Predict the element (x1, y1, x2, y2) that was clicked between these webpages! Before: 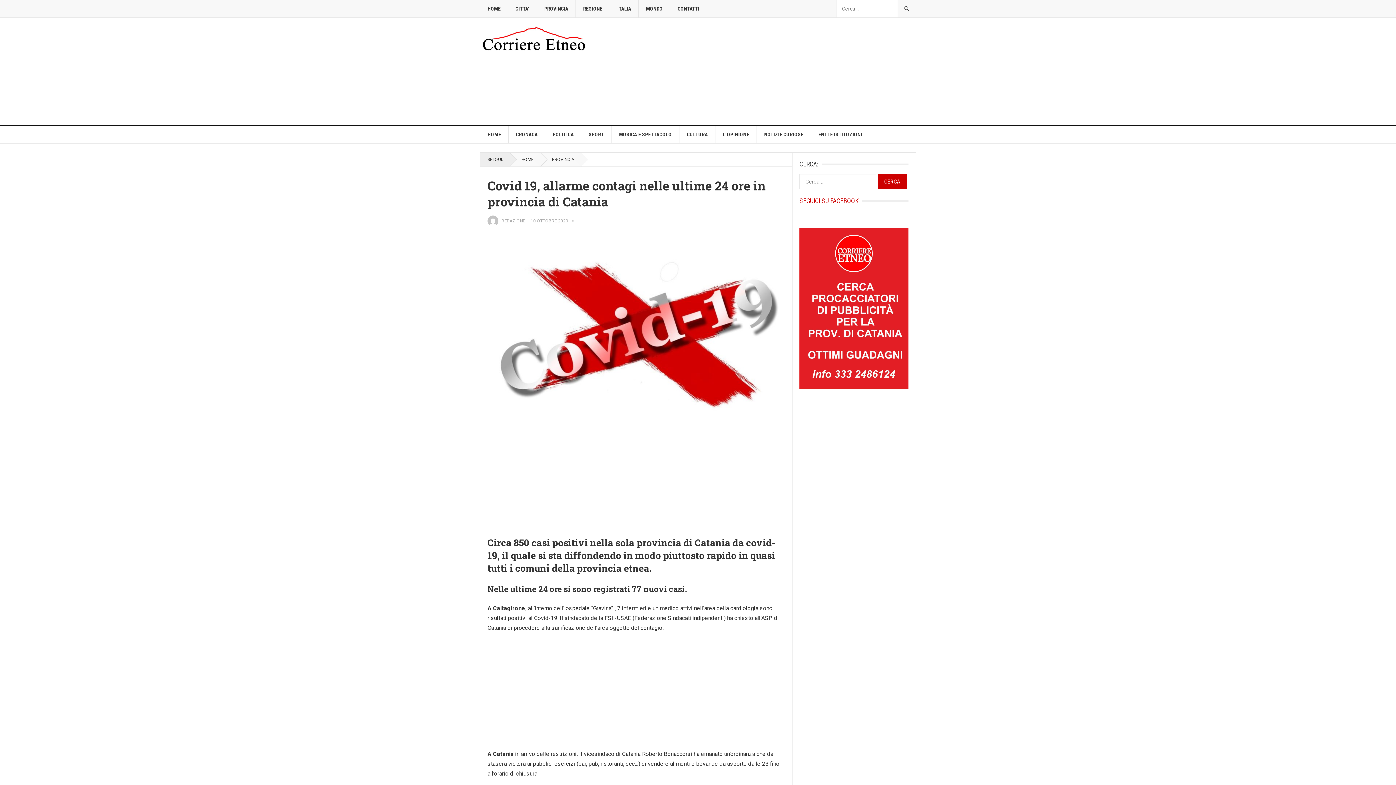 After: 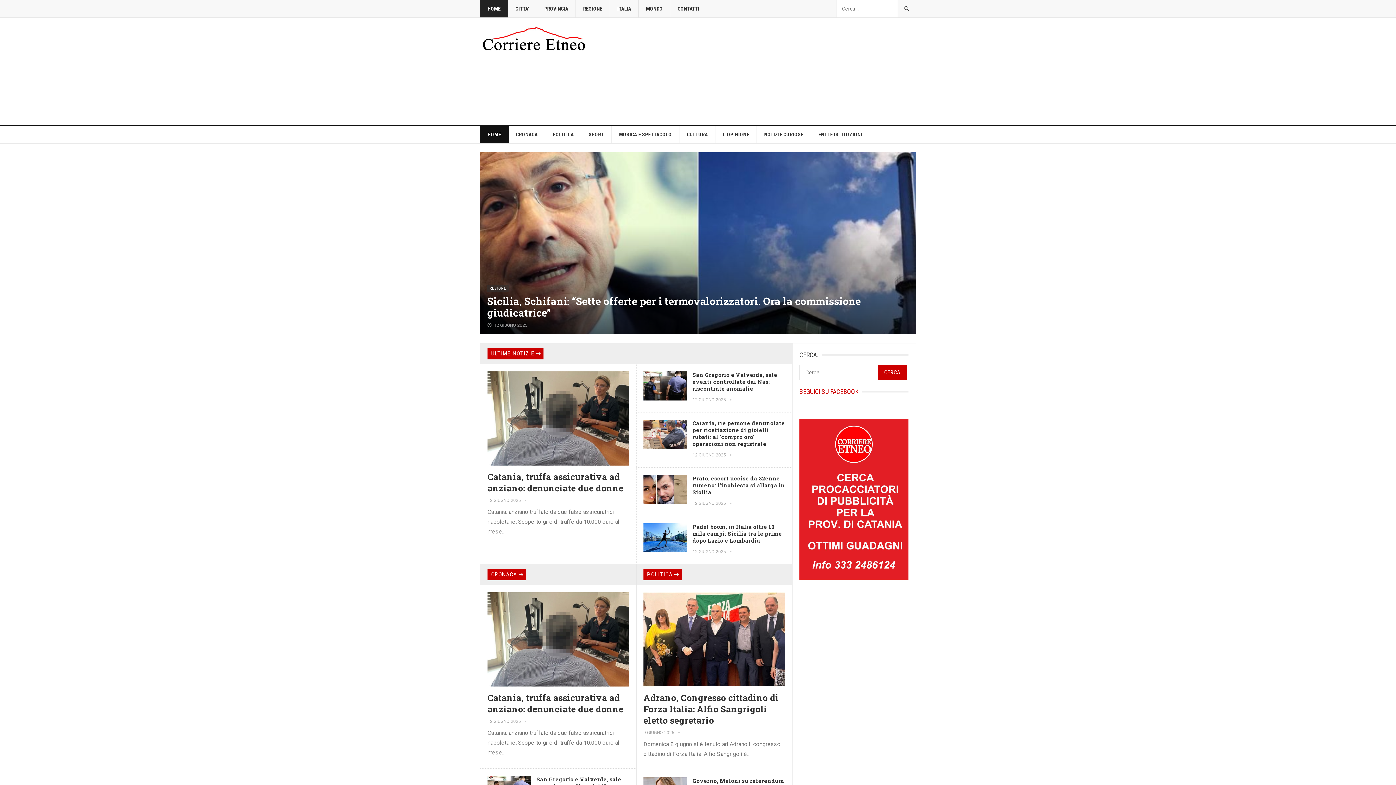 Action: bbox: (481, 35, 587, 42)